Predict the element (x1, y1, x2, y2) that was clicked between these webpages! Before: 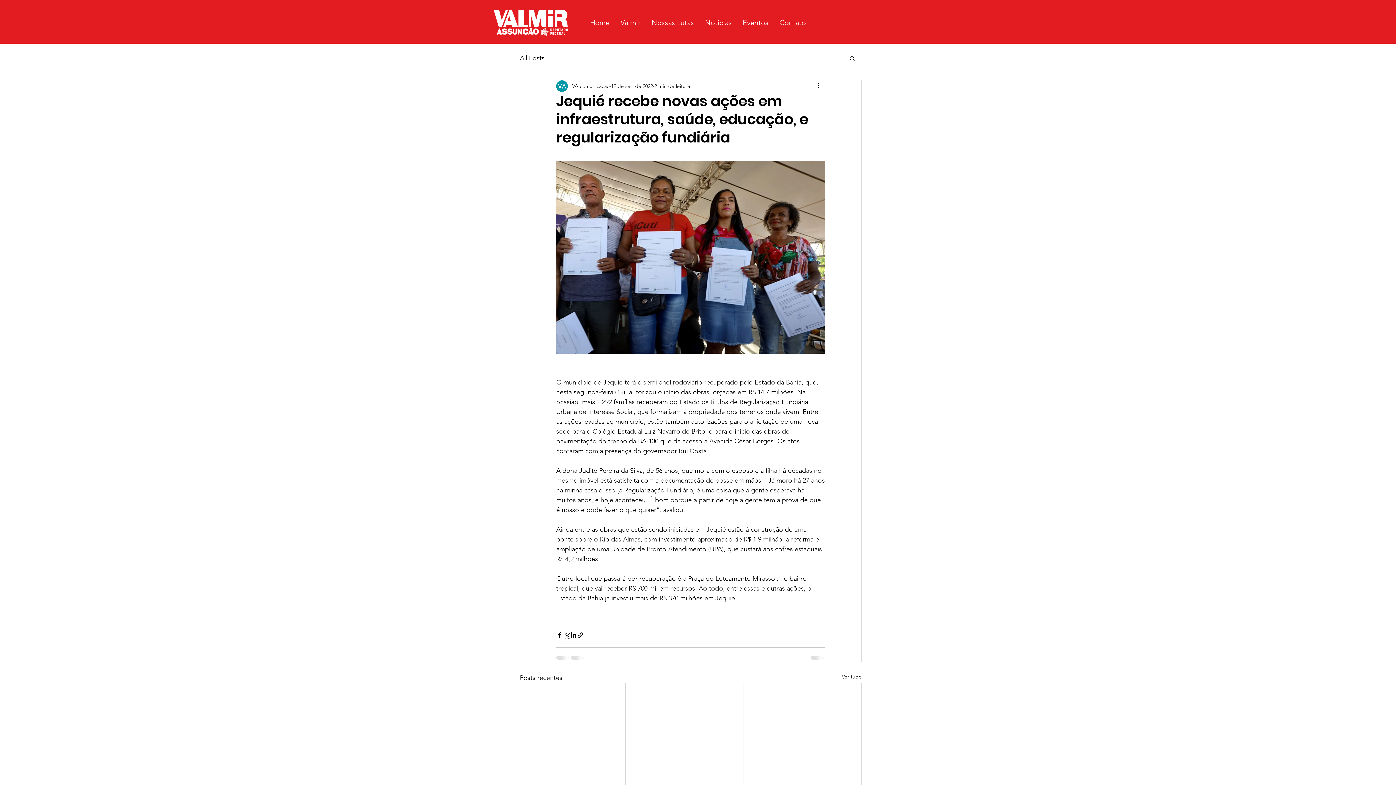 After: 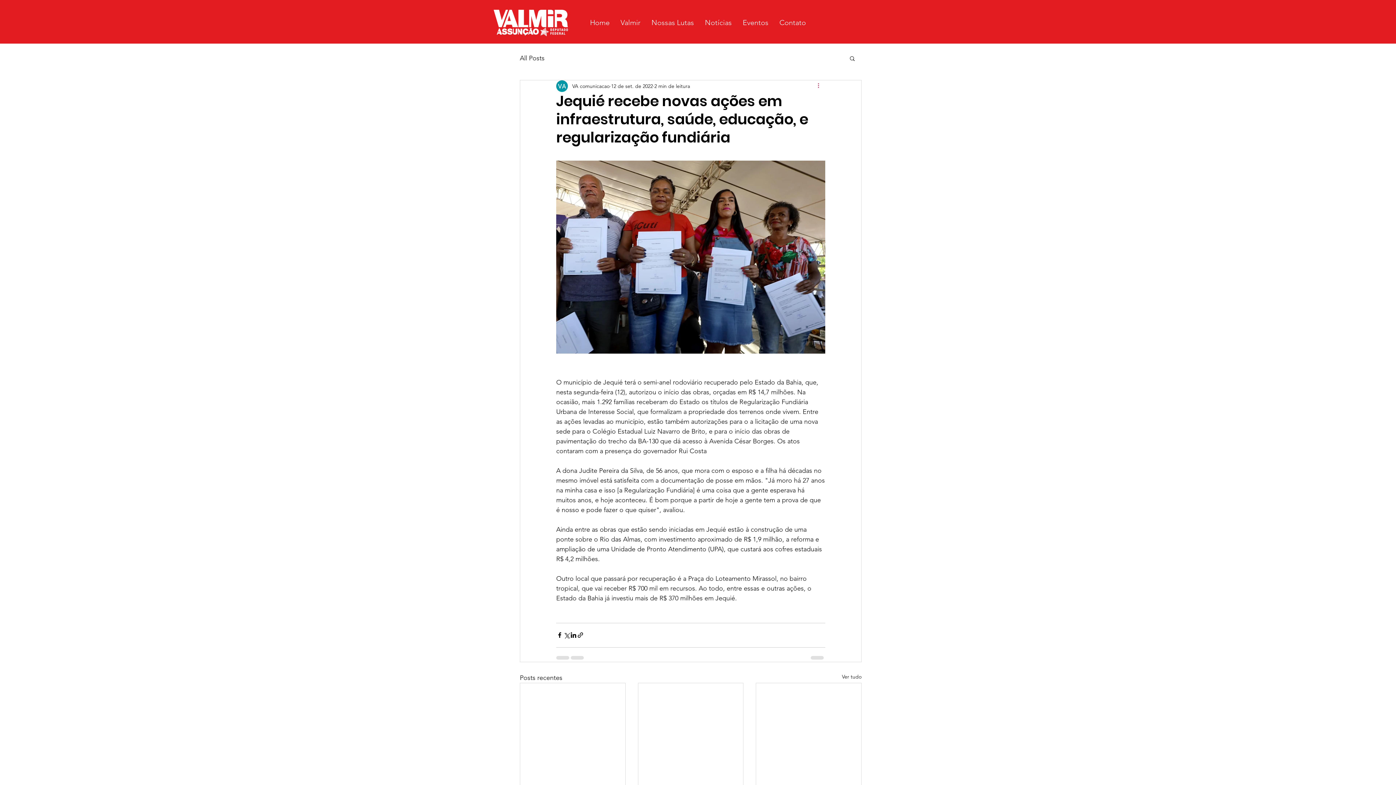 Action: label: Mais ações bbox: (816, 81, 825, 90)